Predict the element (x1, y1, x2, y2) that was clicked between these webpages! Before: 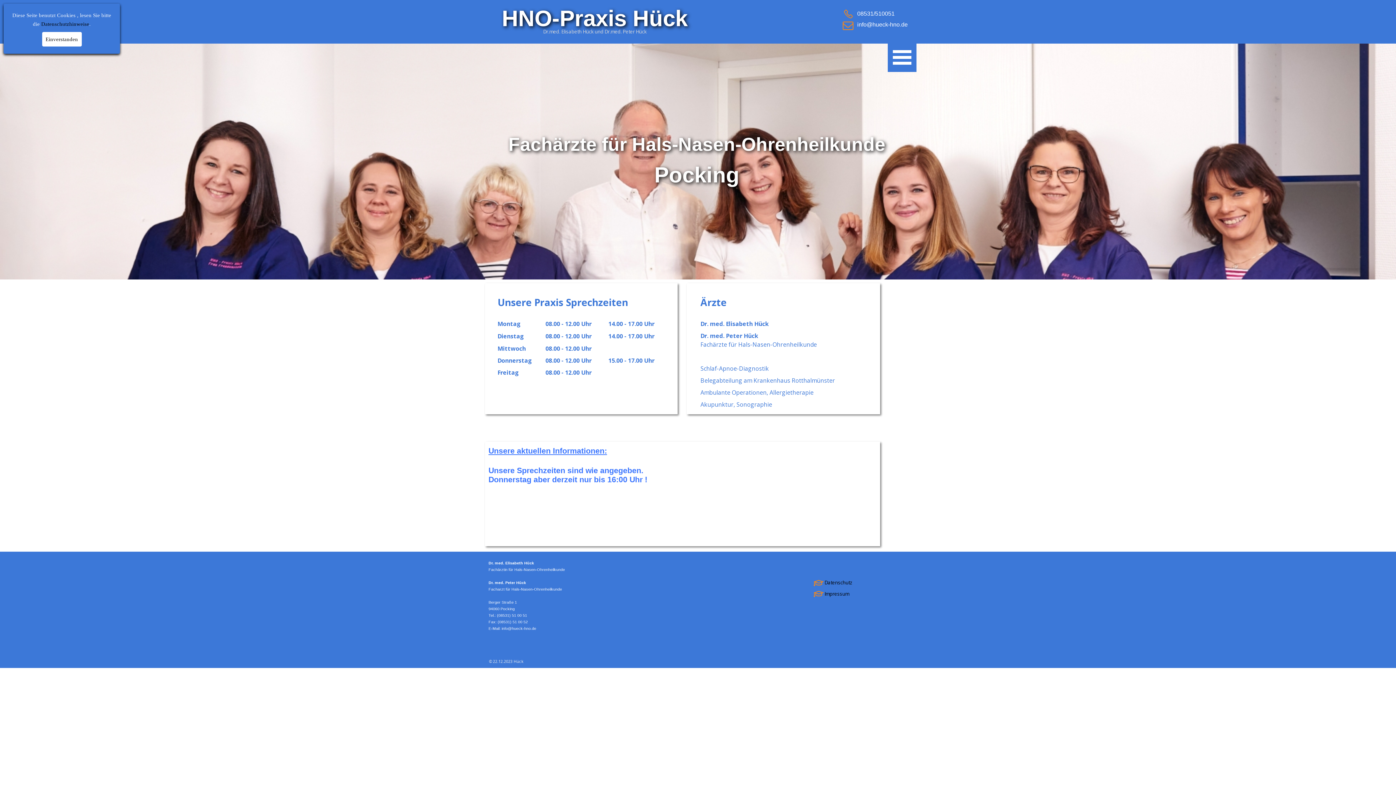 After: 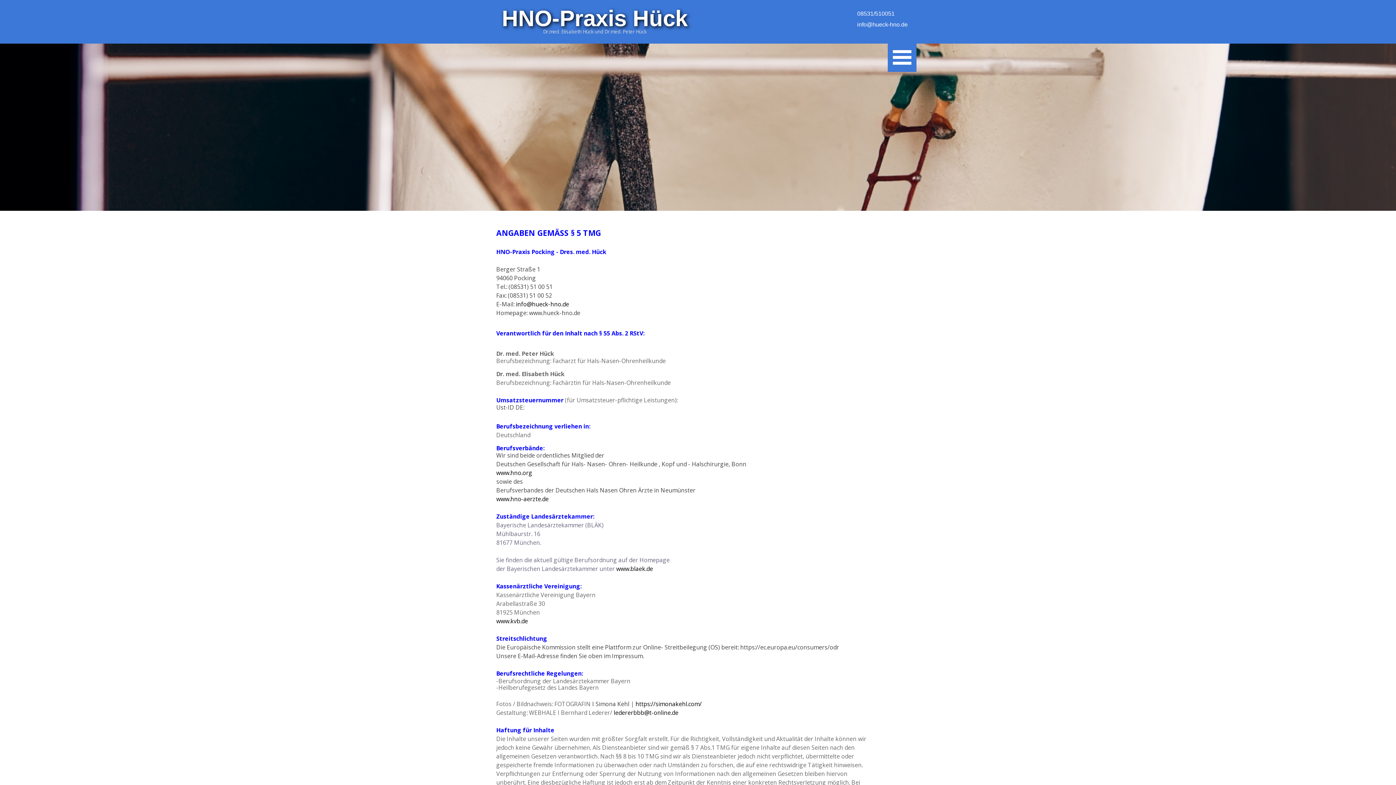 Action: bbox: (824, 589, 849, 597) label: Impressum